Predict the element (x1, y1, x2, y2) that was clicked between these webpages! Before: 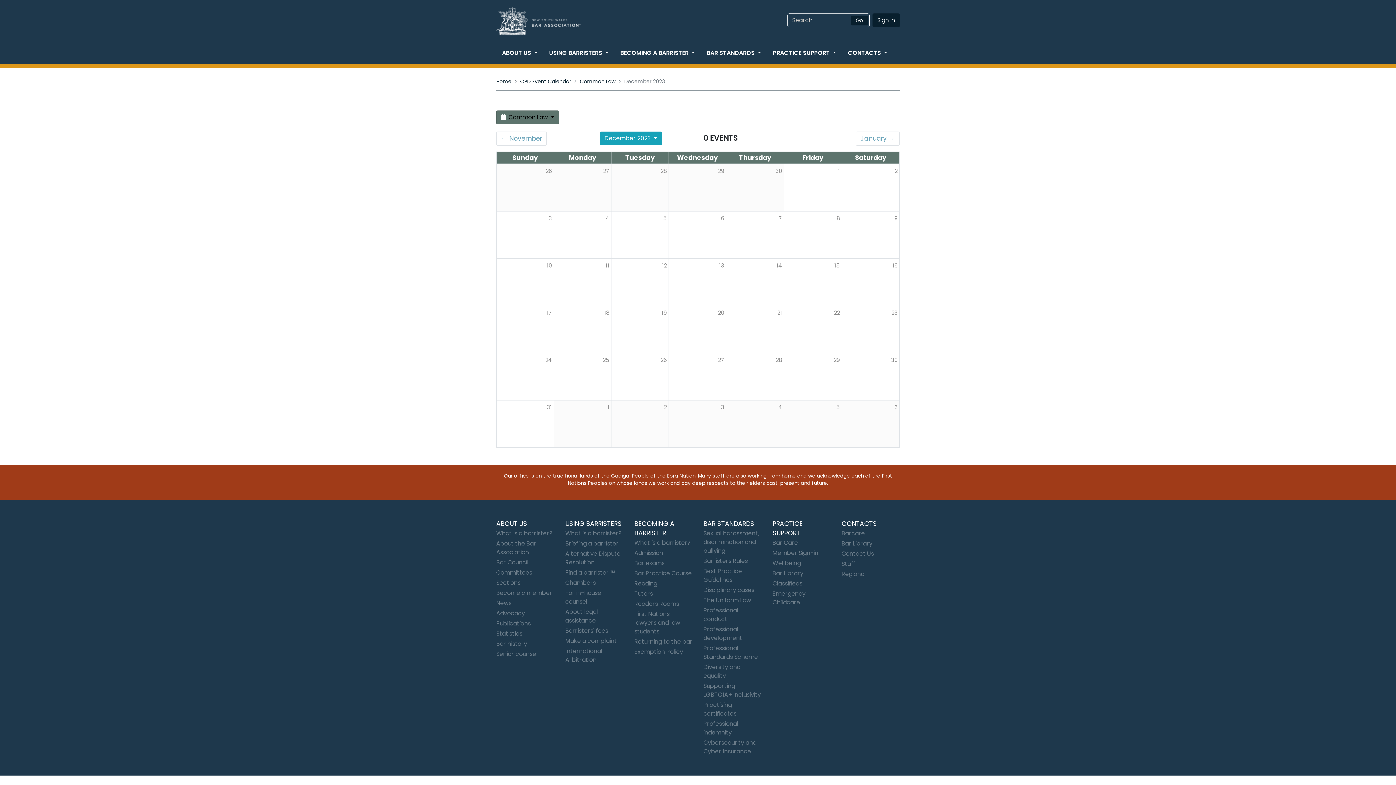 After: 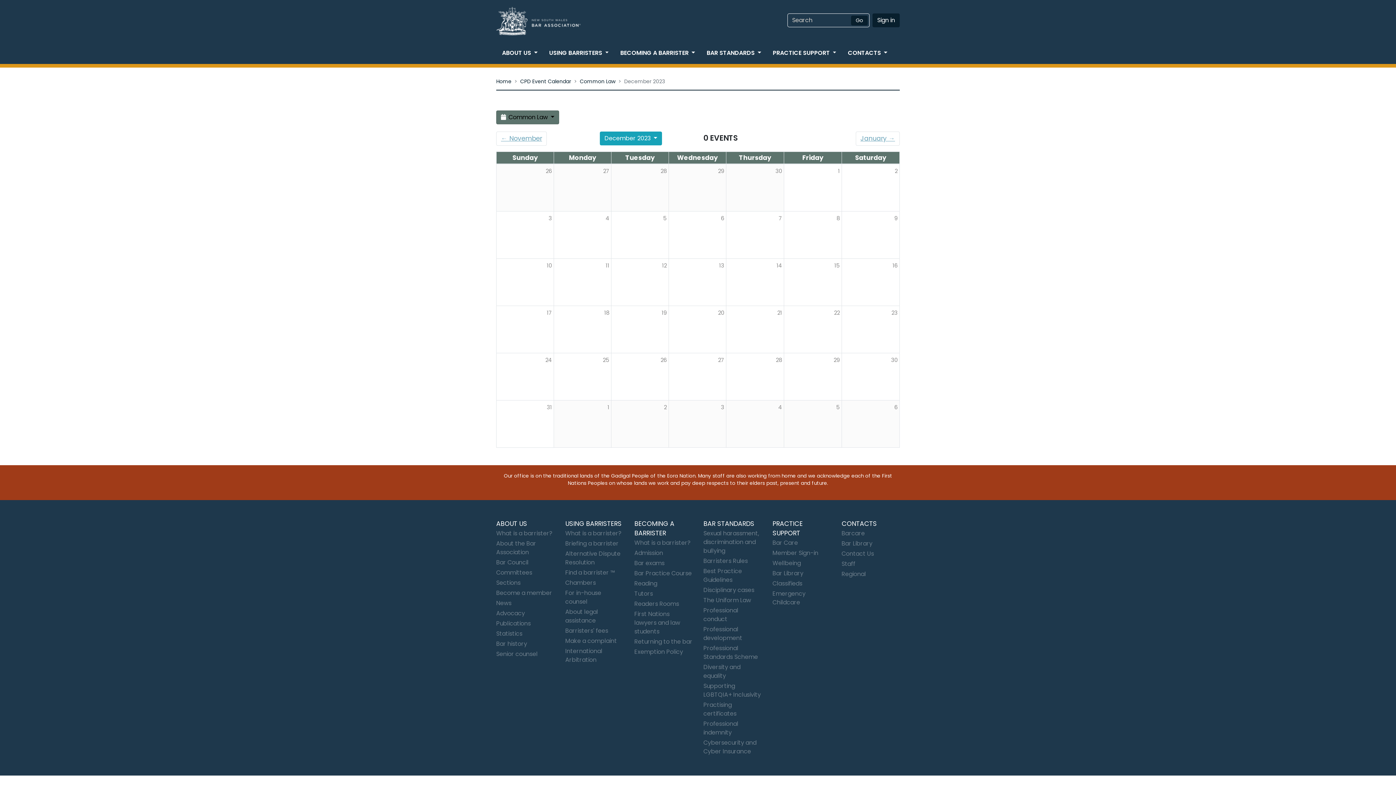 Action: bbox: (604, 308, 609, 316) label: 18